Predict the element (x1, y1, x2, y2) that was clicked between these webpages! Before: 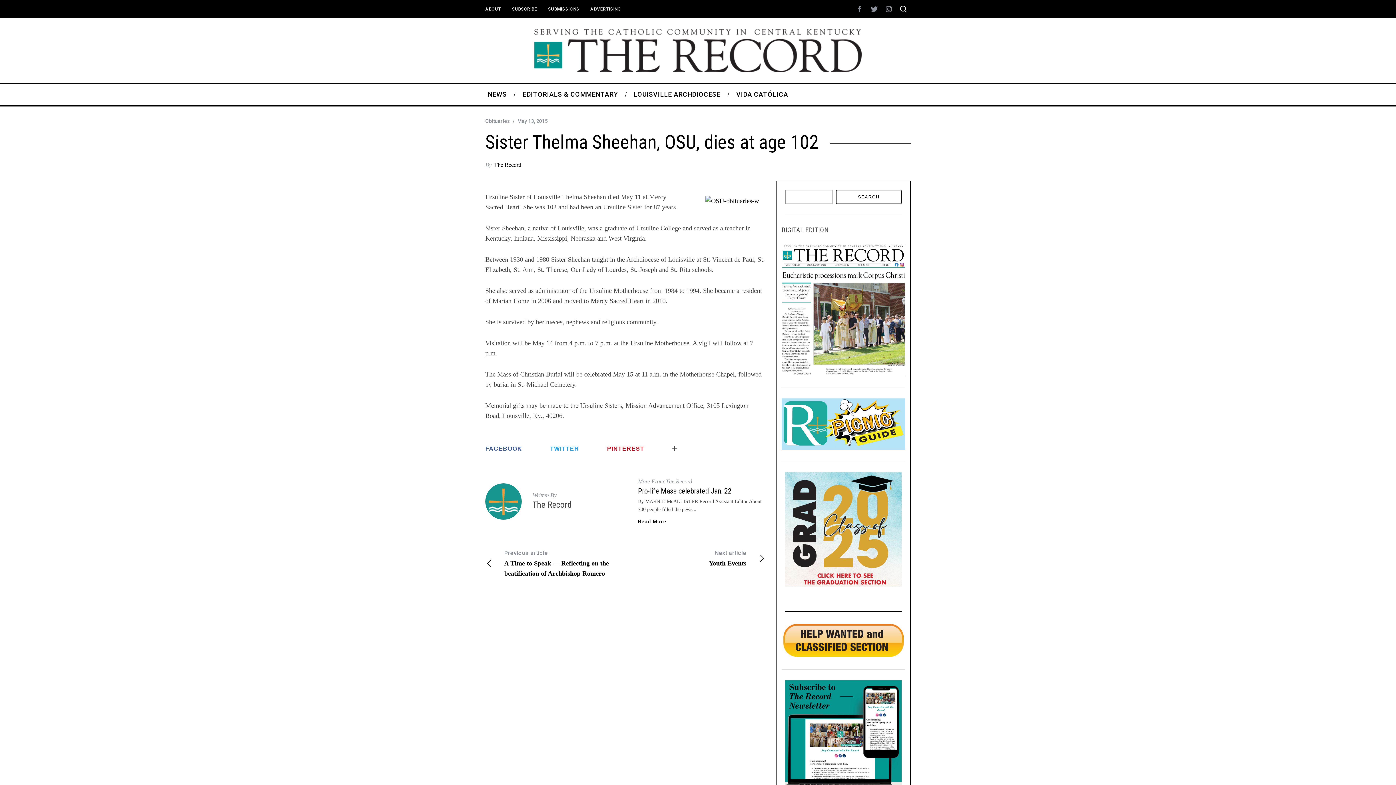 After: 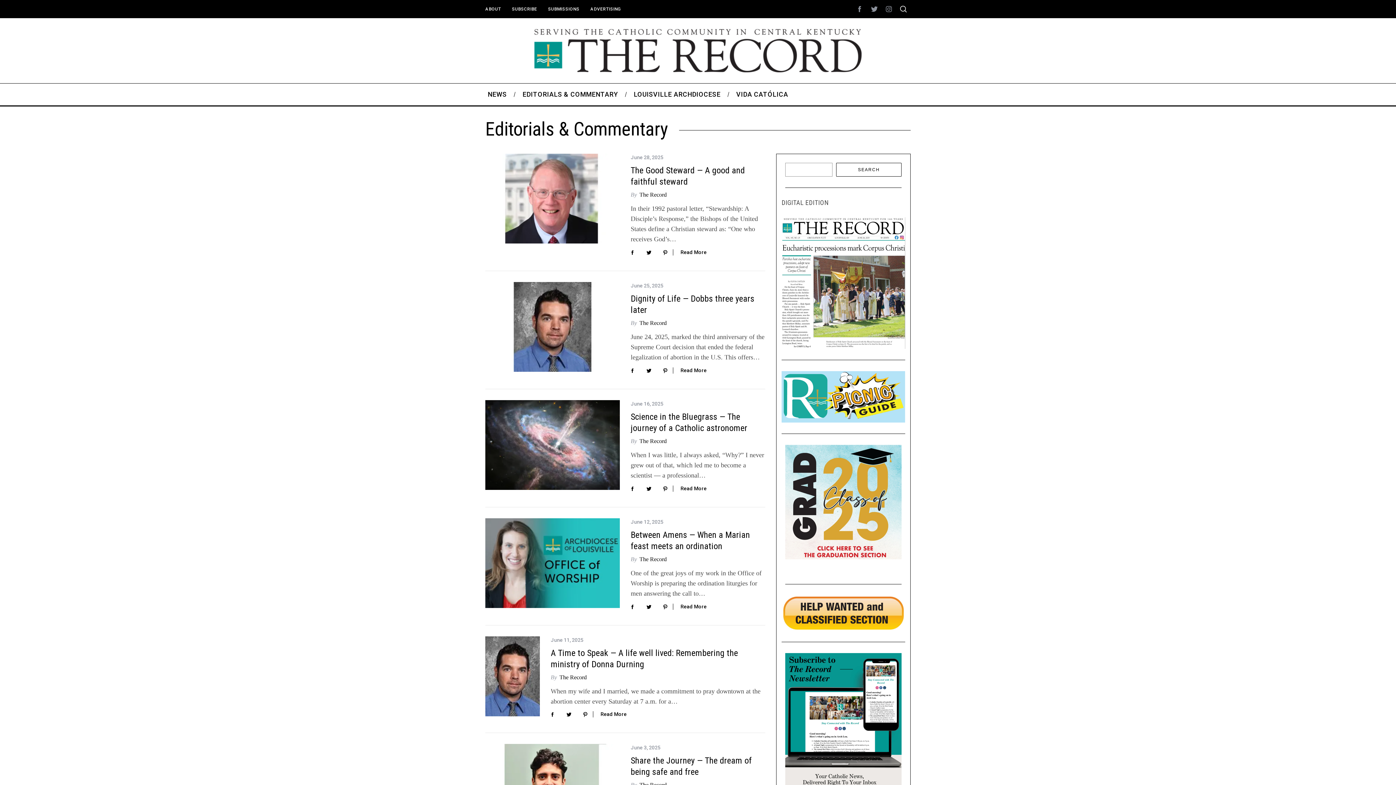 Action: bbox: (514, 83, 626, 105) label: EDITORIALS & COMMENTARY